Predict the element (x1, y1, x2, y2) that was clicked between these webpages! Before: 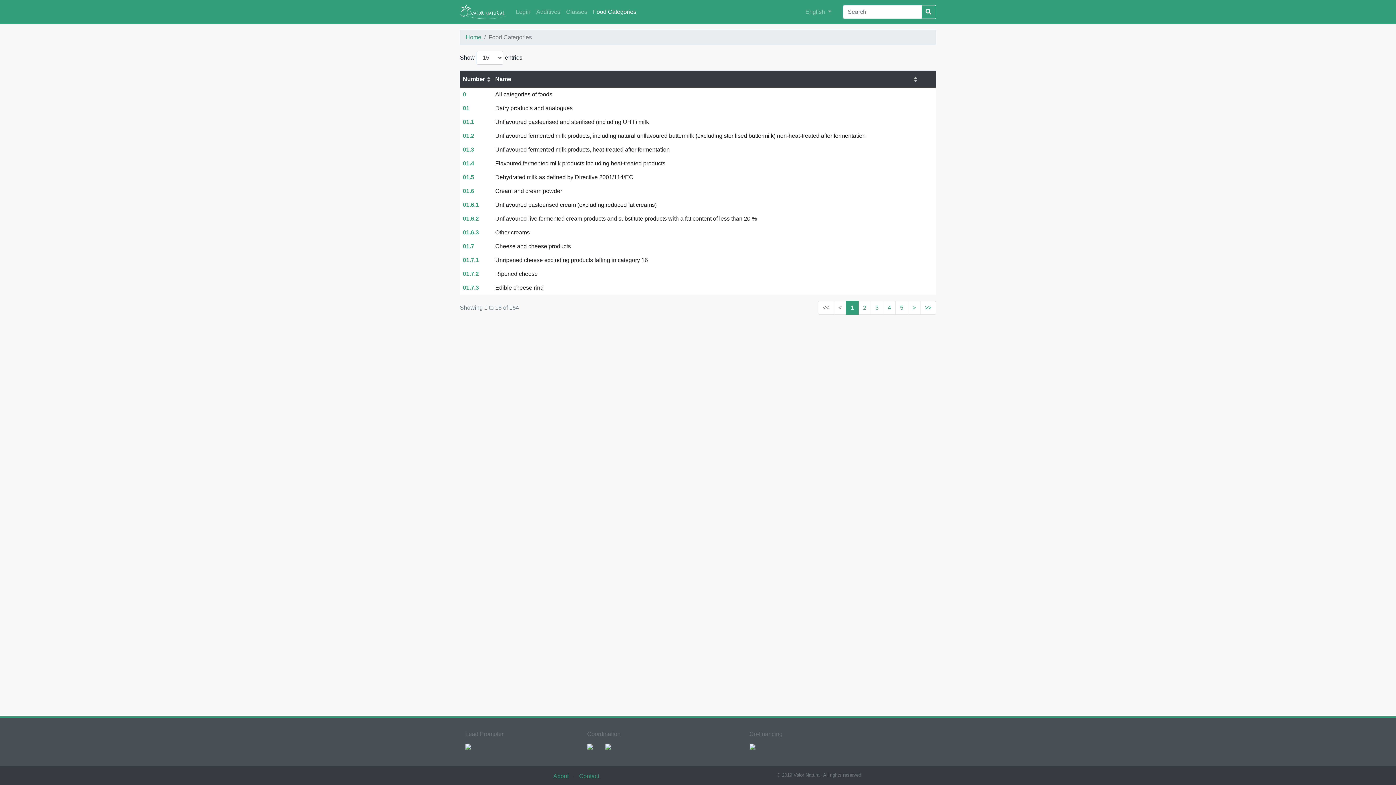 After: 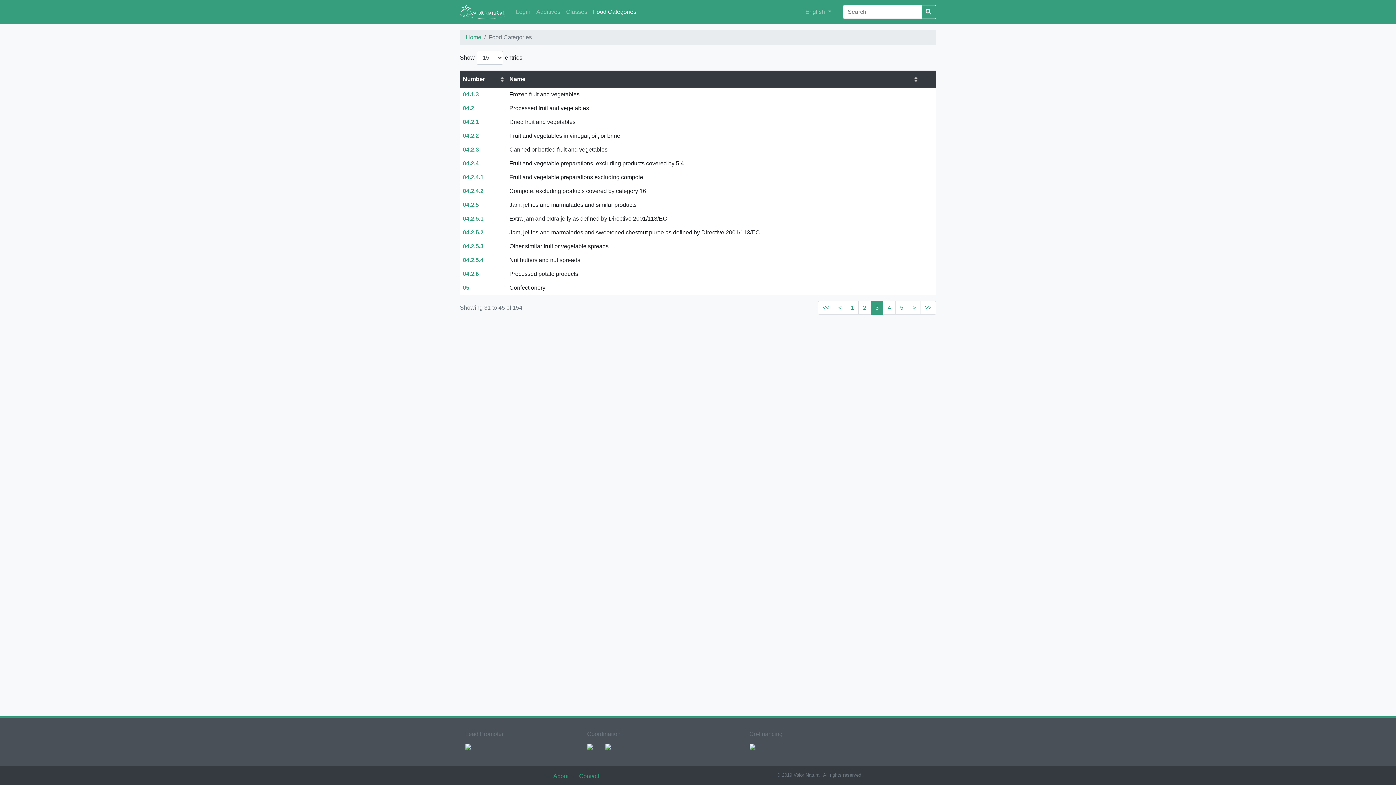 Action: bbox: (870, 300, 883, 314) label: 3